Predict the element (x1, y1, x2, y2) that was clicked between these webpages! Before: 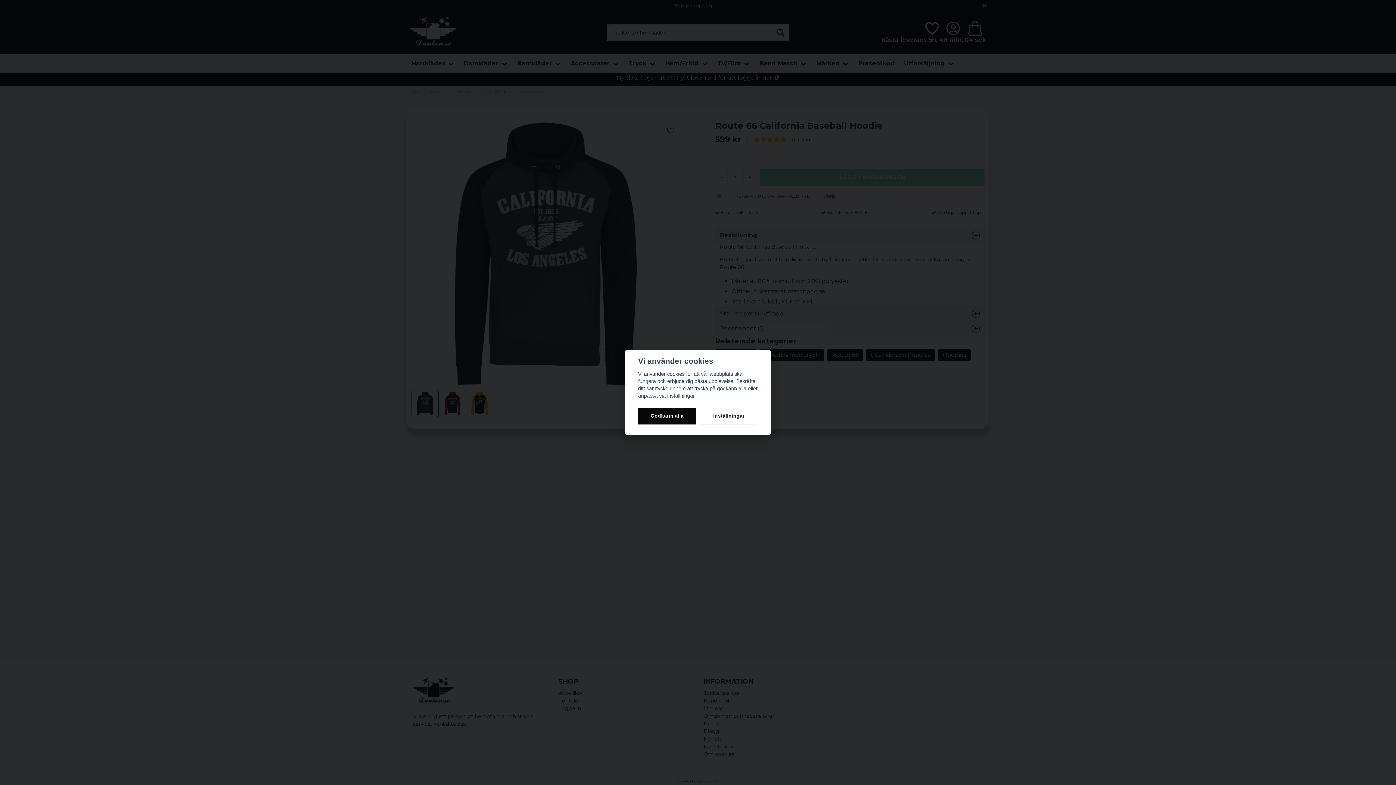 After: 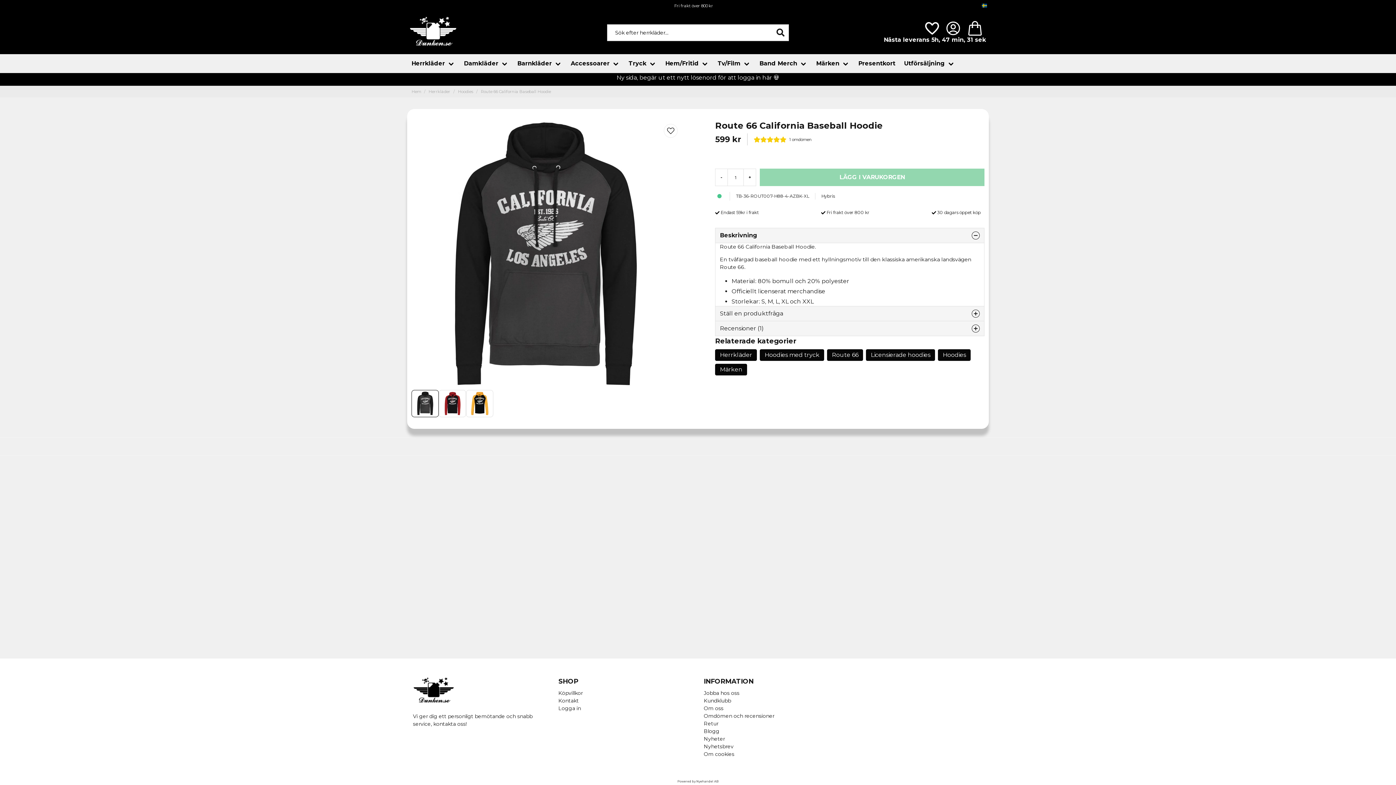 Action: bbox: (638, 408, 696, 424) label: Godkänn alla